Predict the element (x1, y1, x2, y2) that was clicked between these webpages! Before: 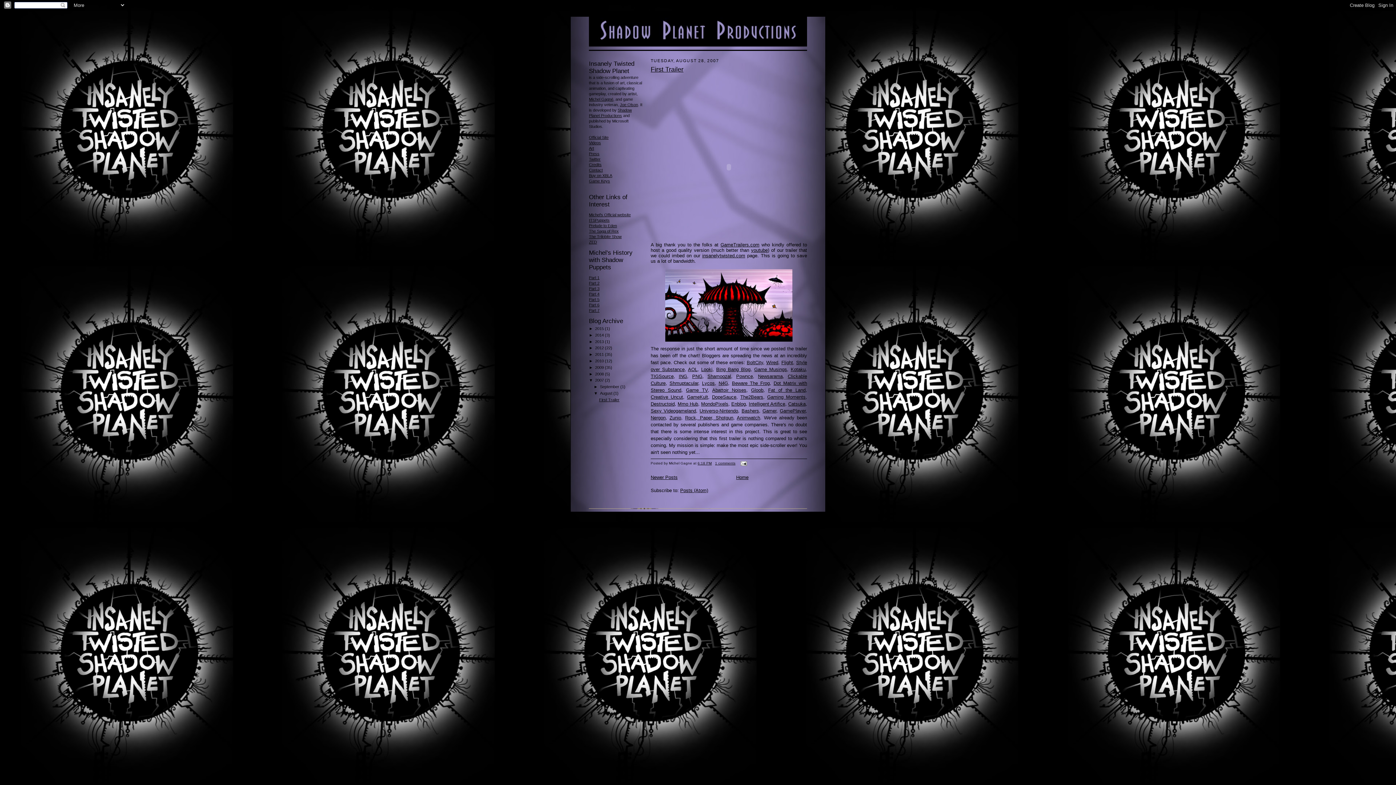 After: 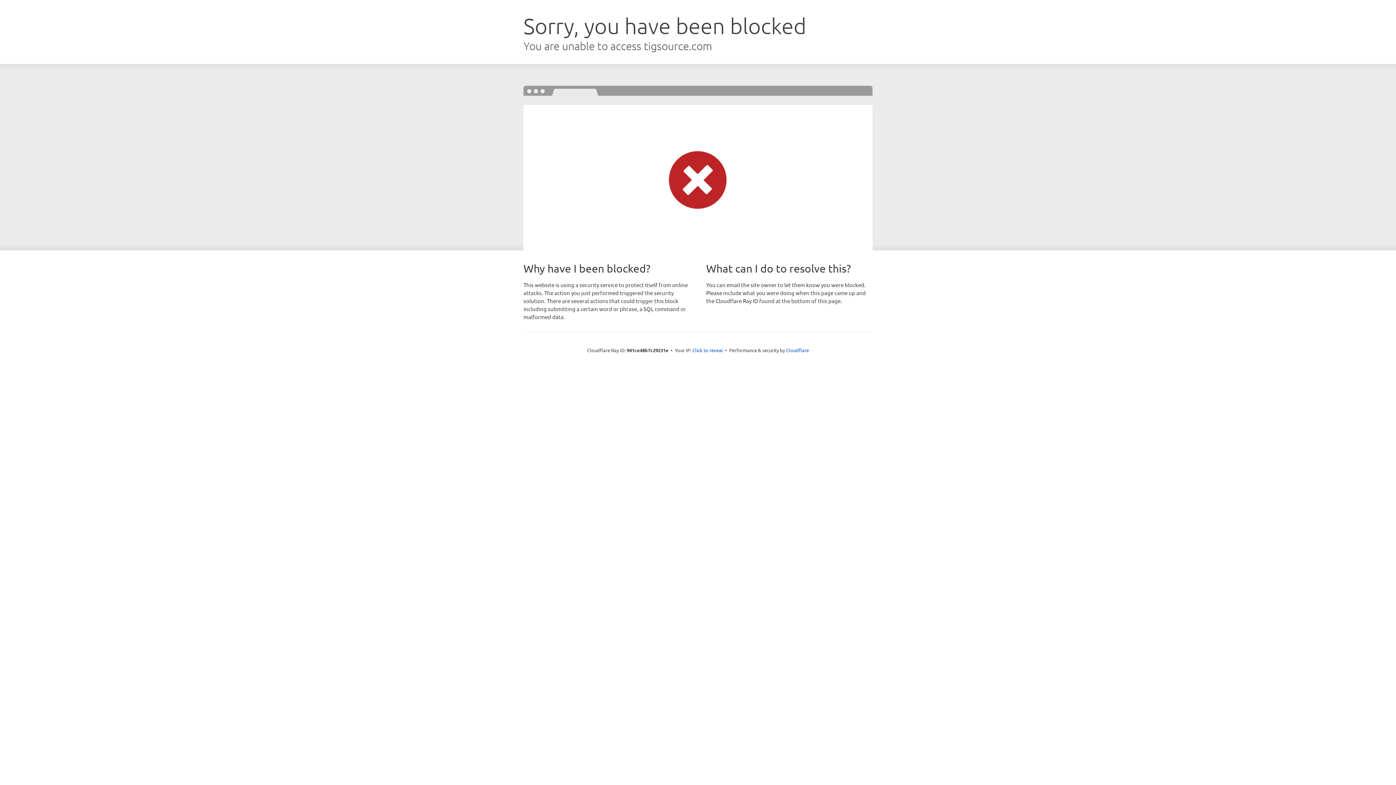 Action: bbox: (650, 373, 673, 379) label: TIGSource